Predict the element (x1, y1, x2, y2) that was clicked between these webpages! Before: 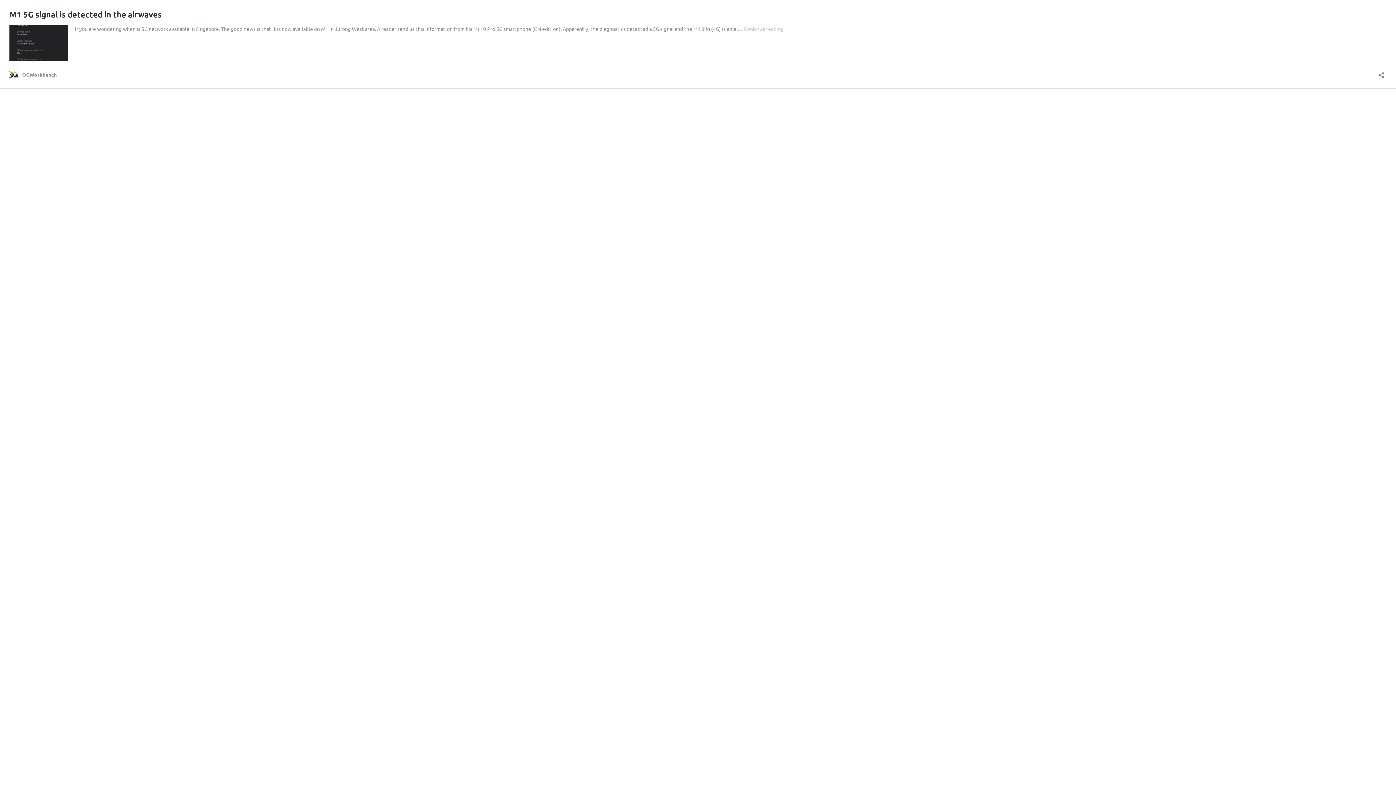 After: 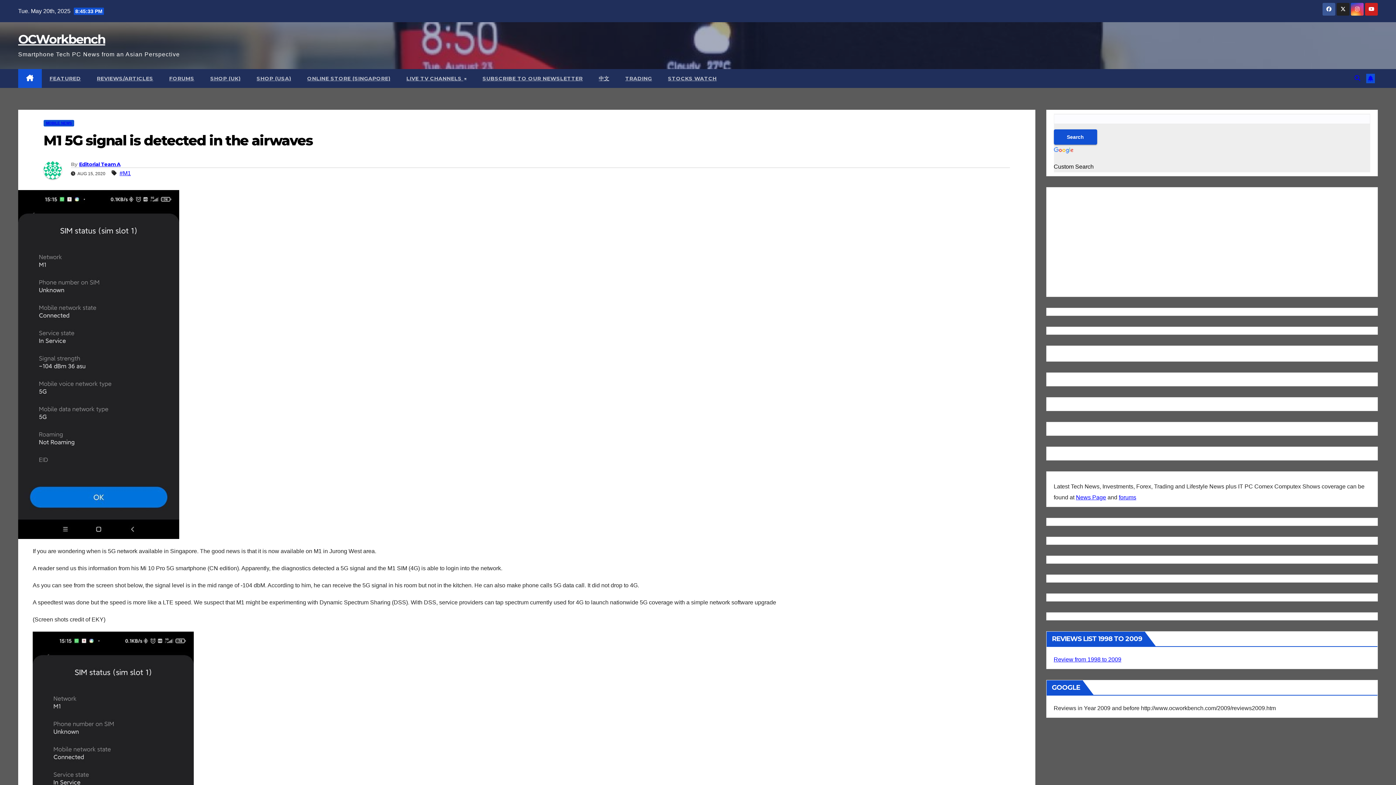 Action: bbox: (744, 25, 784, 32) label: Continue reading
M1 5G signal is detected in the airwaves